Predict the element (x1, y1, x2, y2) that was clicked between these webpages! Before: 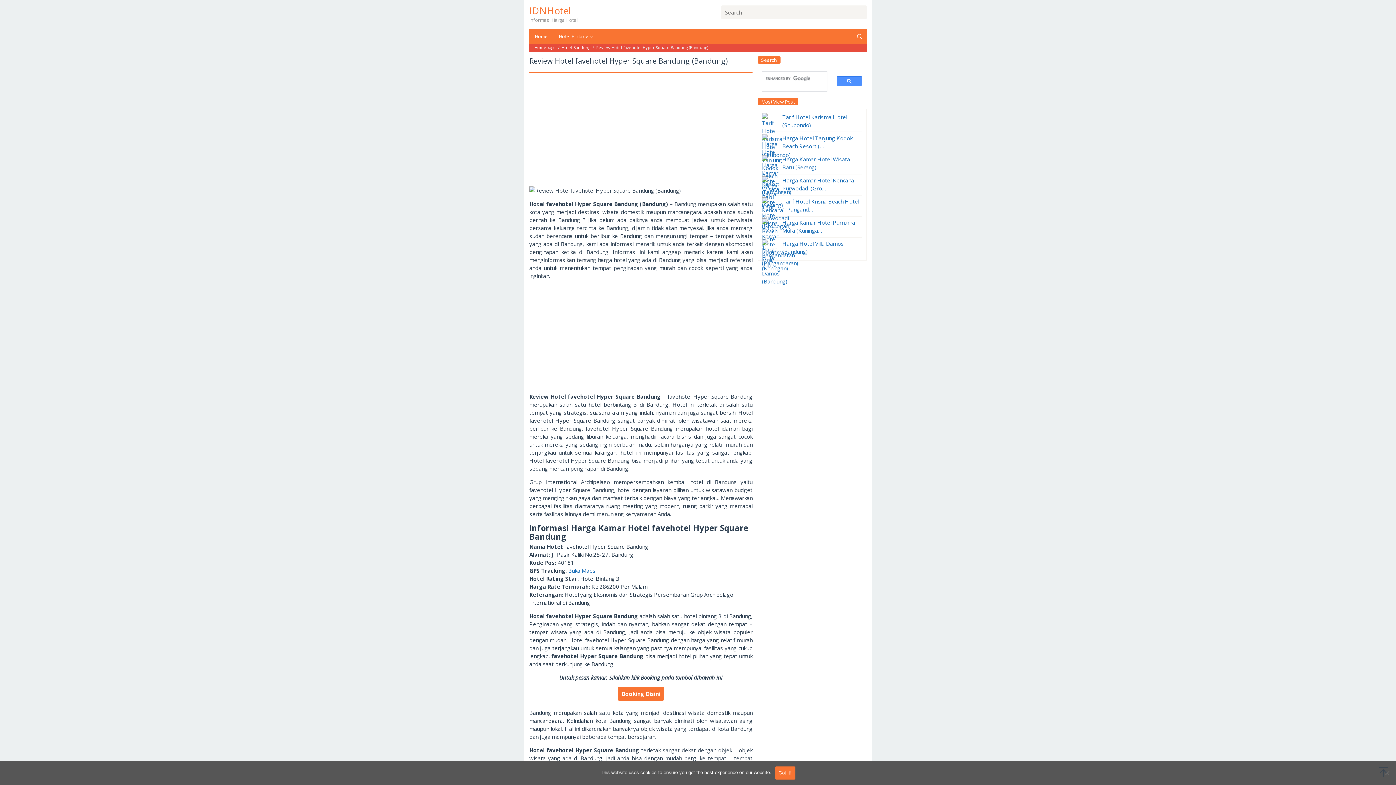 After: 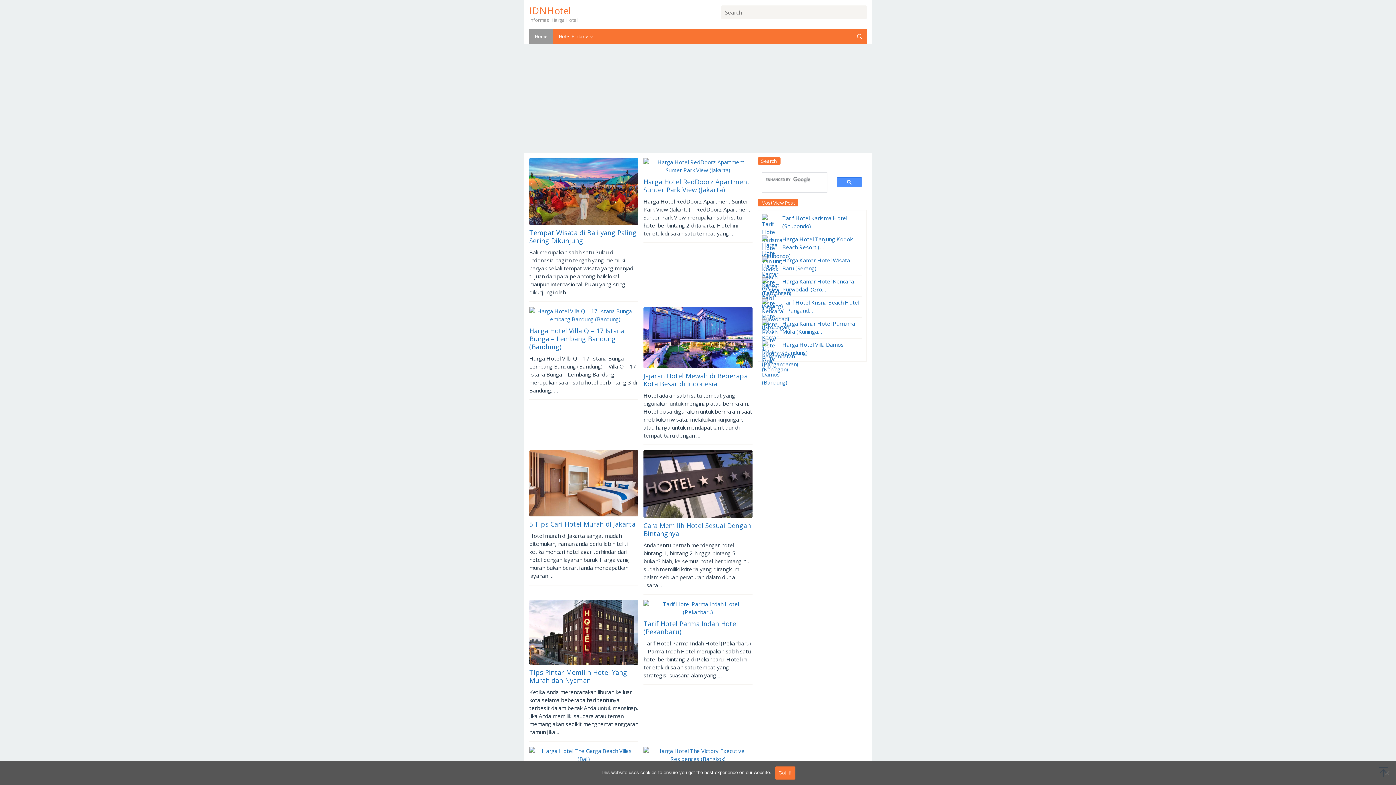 Action: label: Homepage  bbox: (534, 44, 557, 50)